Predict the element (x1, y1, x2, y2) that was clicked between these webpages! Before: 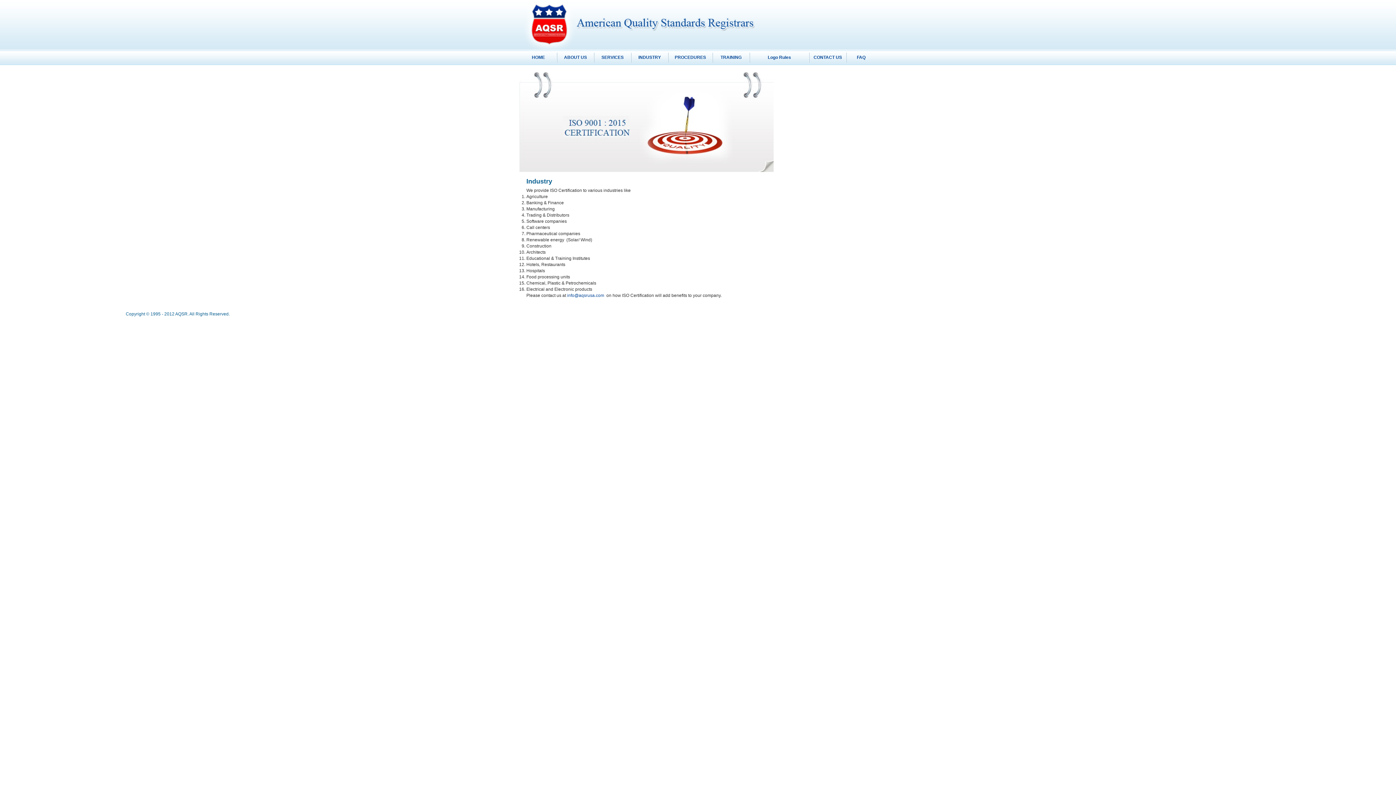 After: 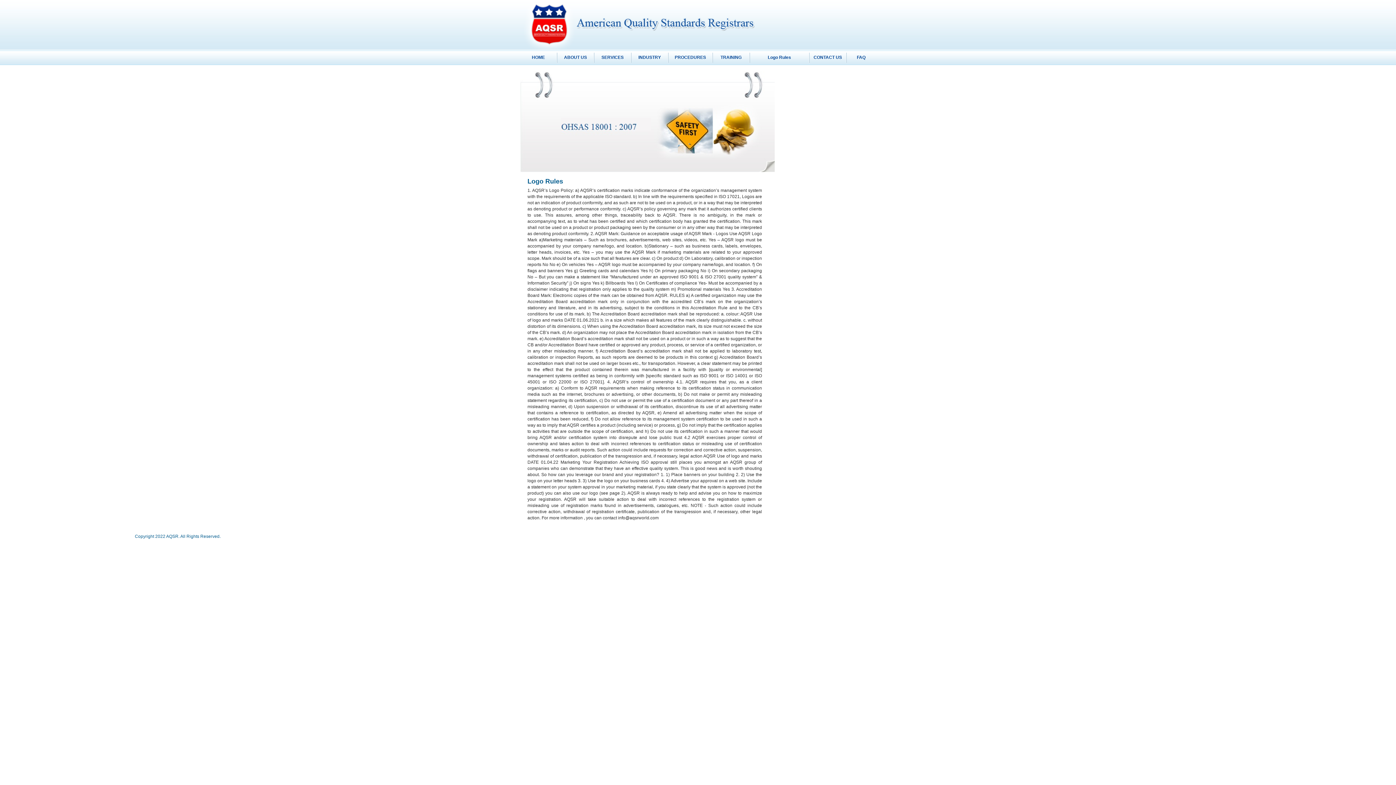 Action: label: Logo Rules bbox: (768, 54, 791, 60)